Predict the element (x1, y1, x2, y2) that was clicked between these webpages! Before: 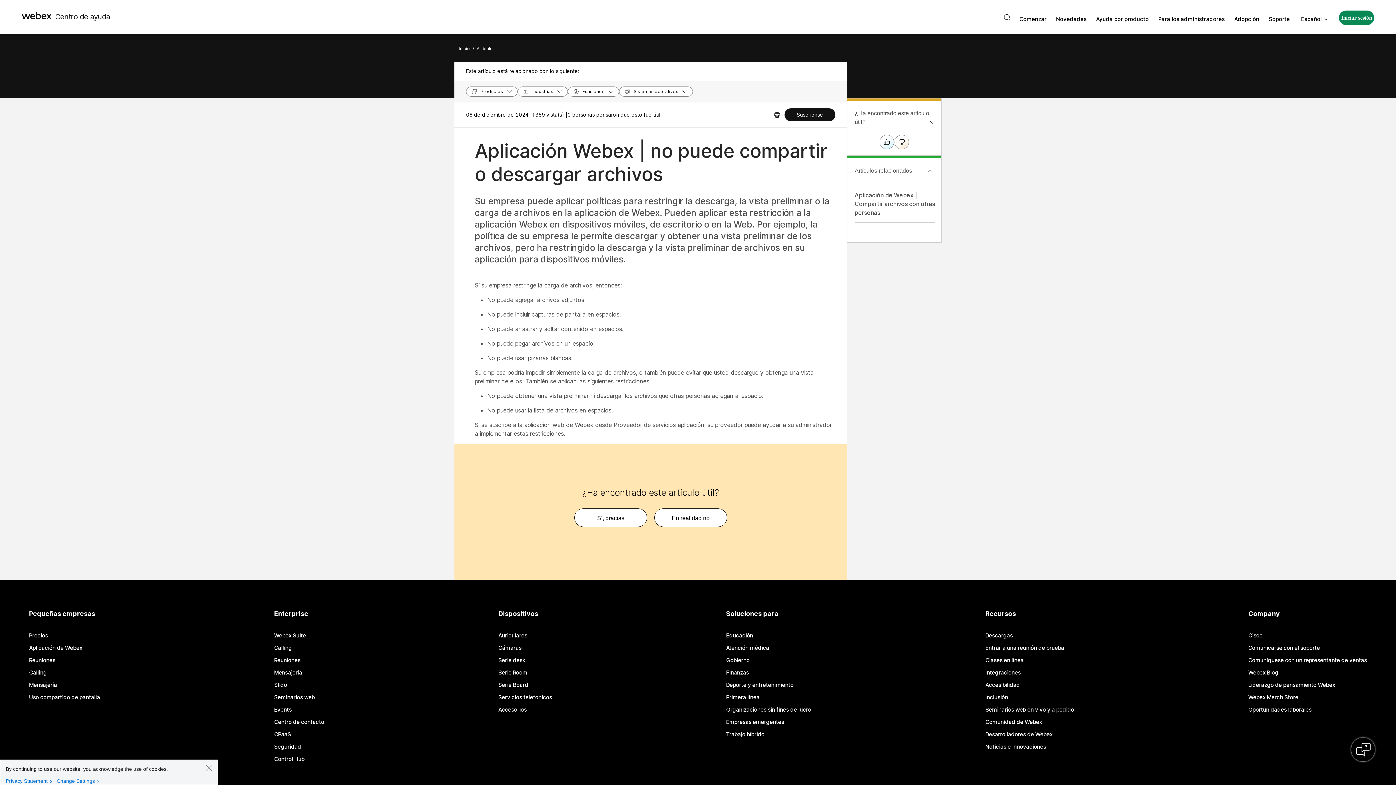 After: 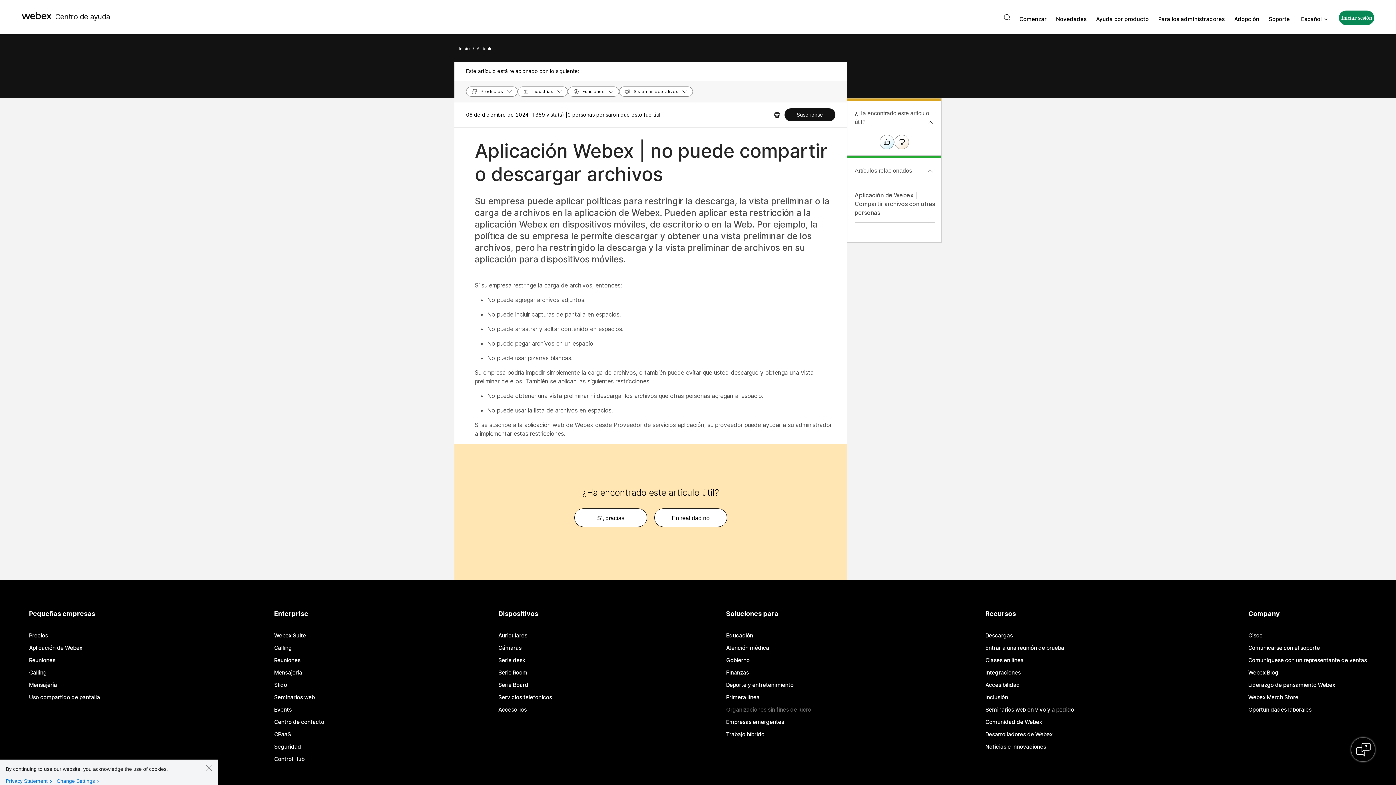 Action: label: Organizaciones sin fines de lucro bbox: (726, 707, 811, 712)